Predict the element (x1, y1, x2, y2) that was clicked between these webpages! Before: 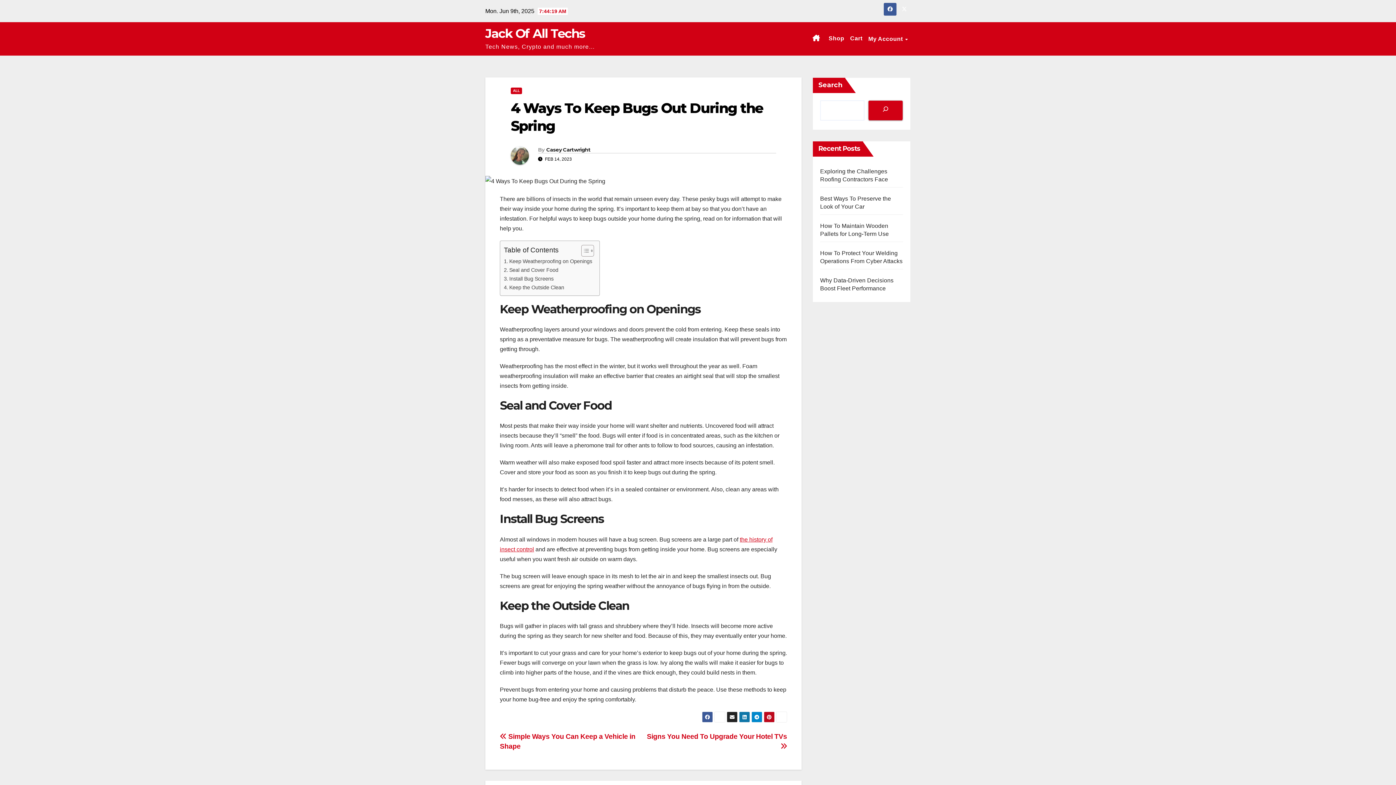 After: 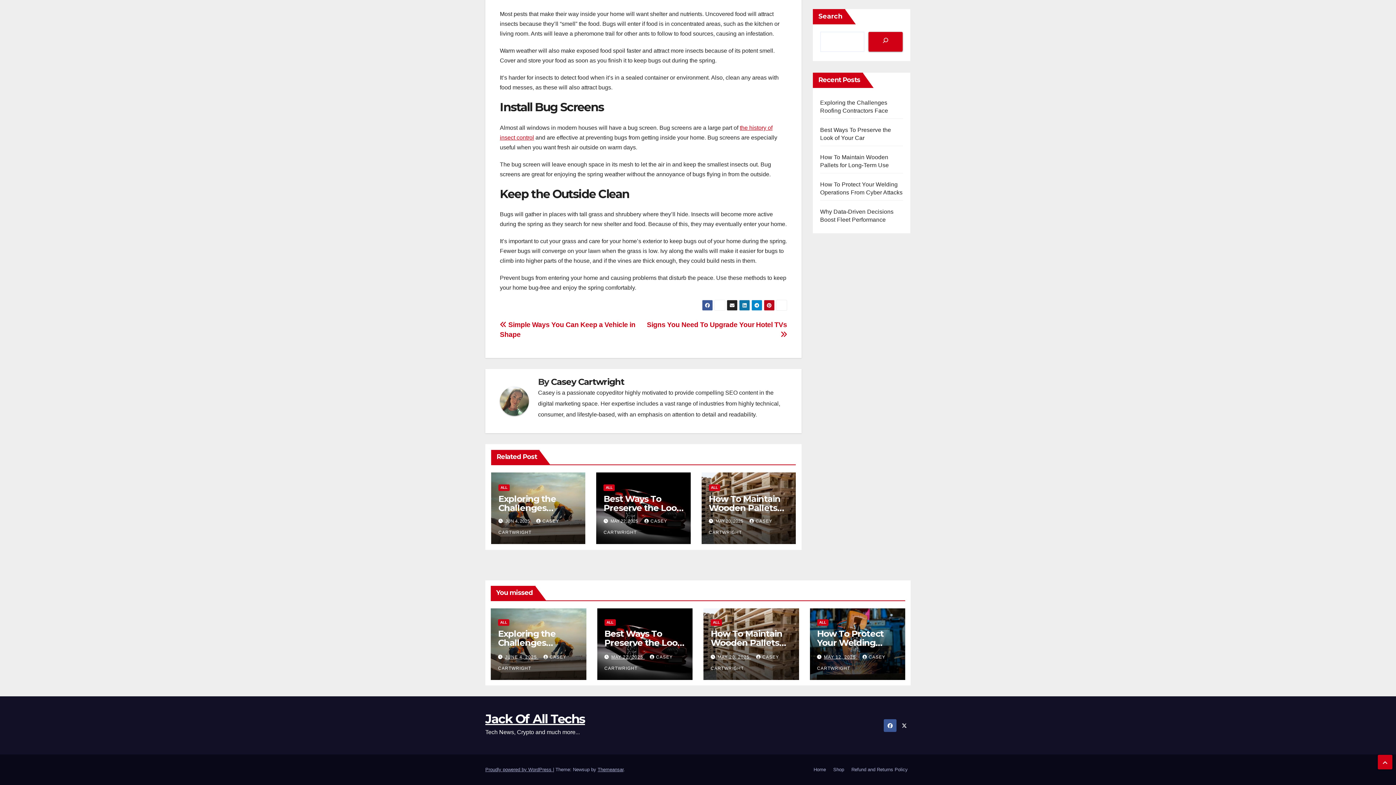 Action: label: Keep the Outside Clean bbox: (504, 283, 564, 291)